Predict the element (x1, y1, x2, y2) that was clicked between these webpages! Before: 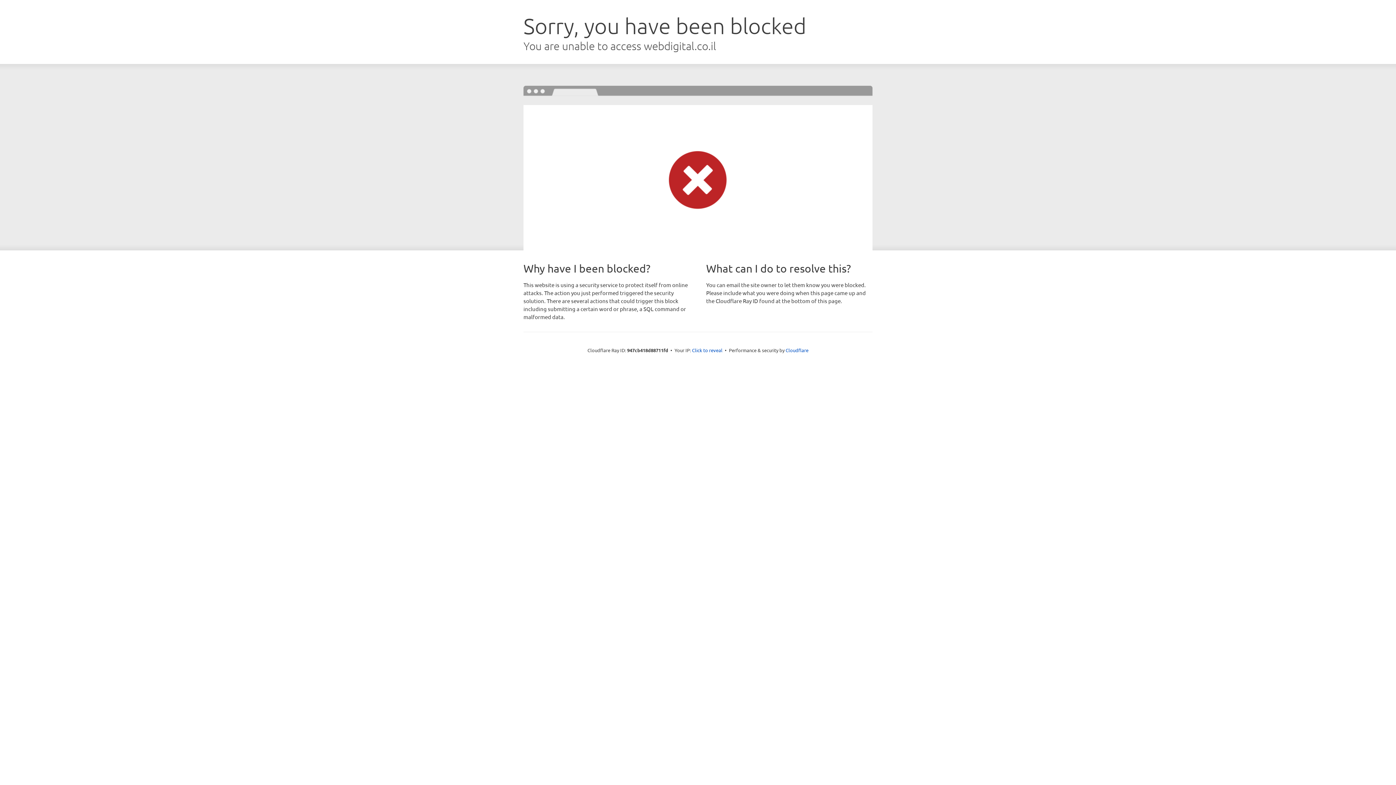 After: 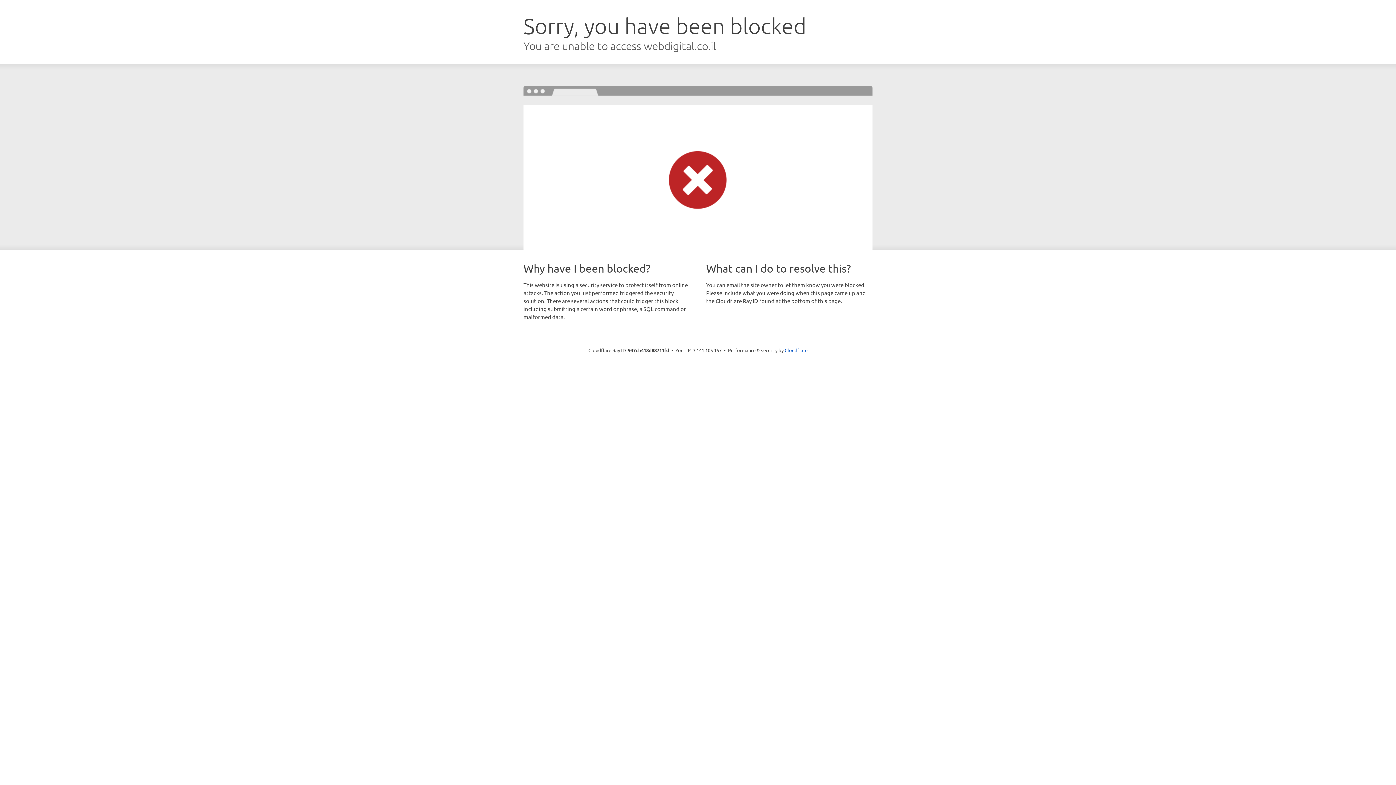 Action: bbox: (692, 346, 722, 353) label: Click to reveal